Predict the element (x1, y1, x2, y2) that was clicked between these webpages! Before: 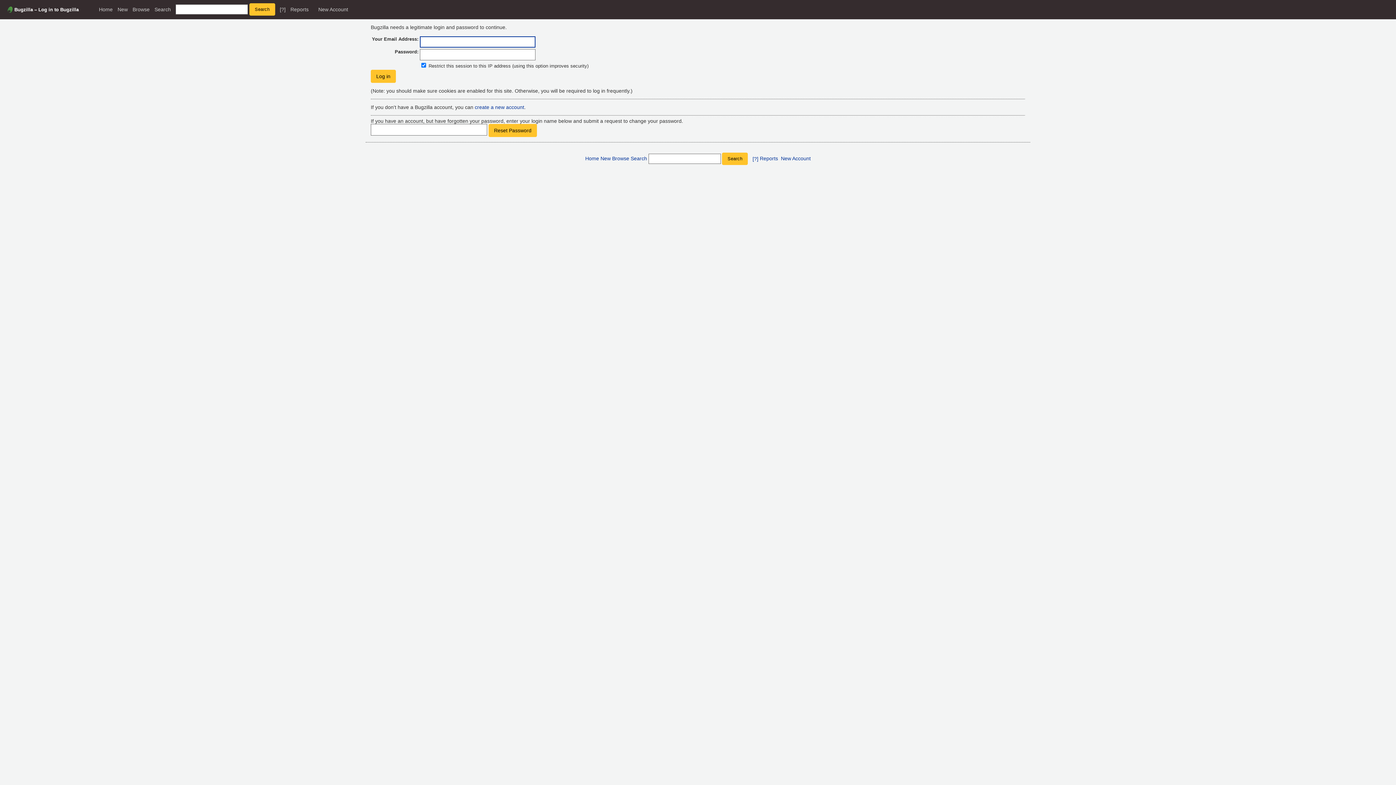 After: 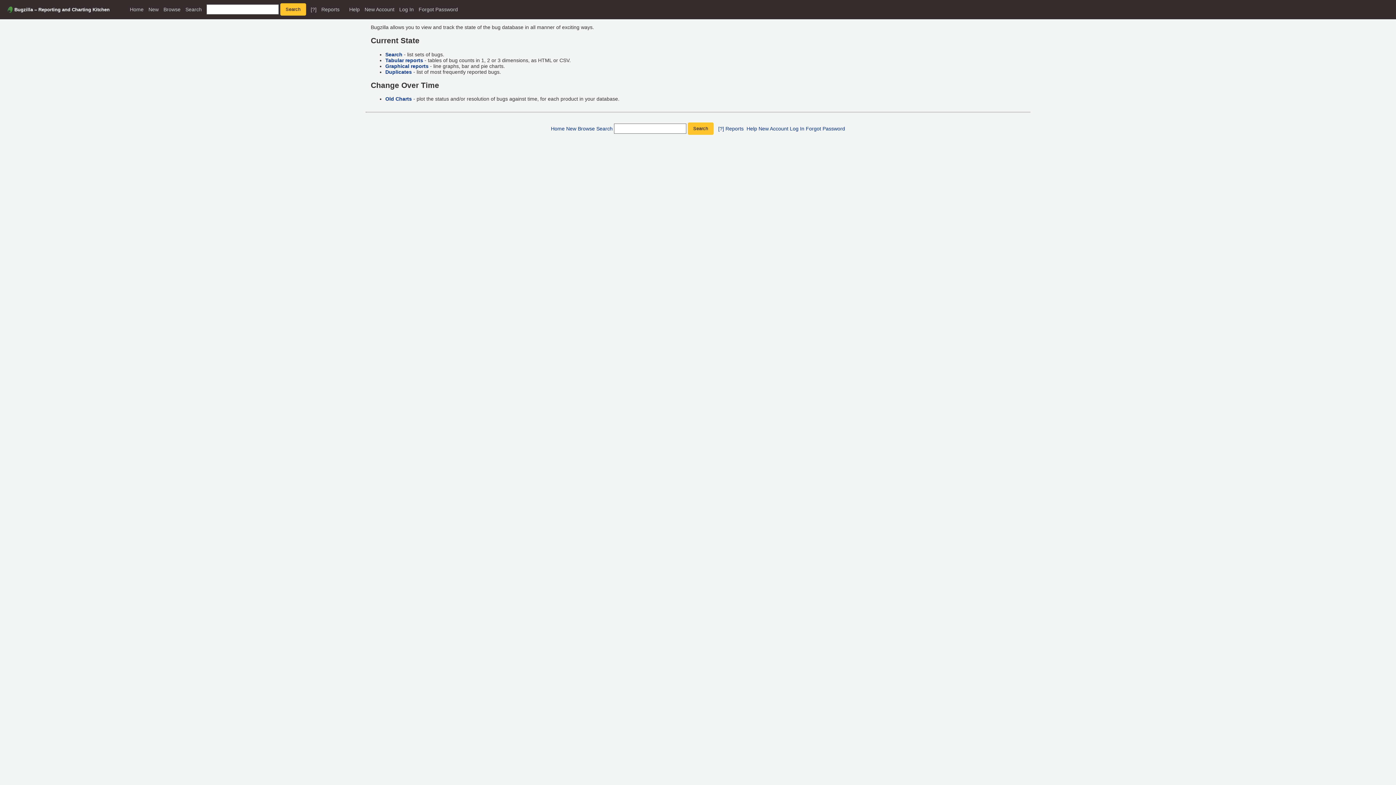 Action: bbox: (760, 155, 778, 161) label: Reports